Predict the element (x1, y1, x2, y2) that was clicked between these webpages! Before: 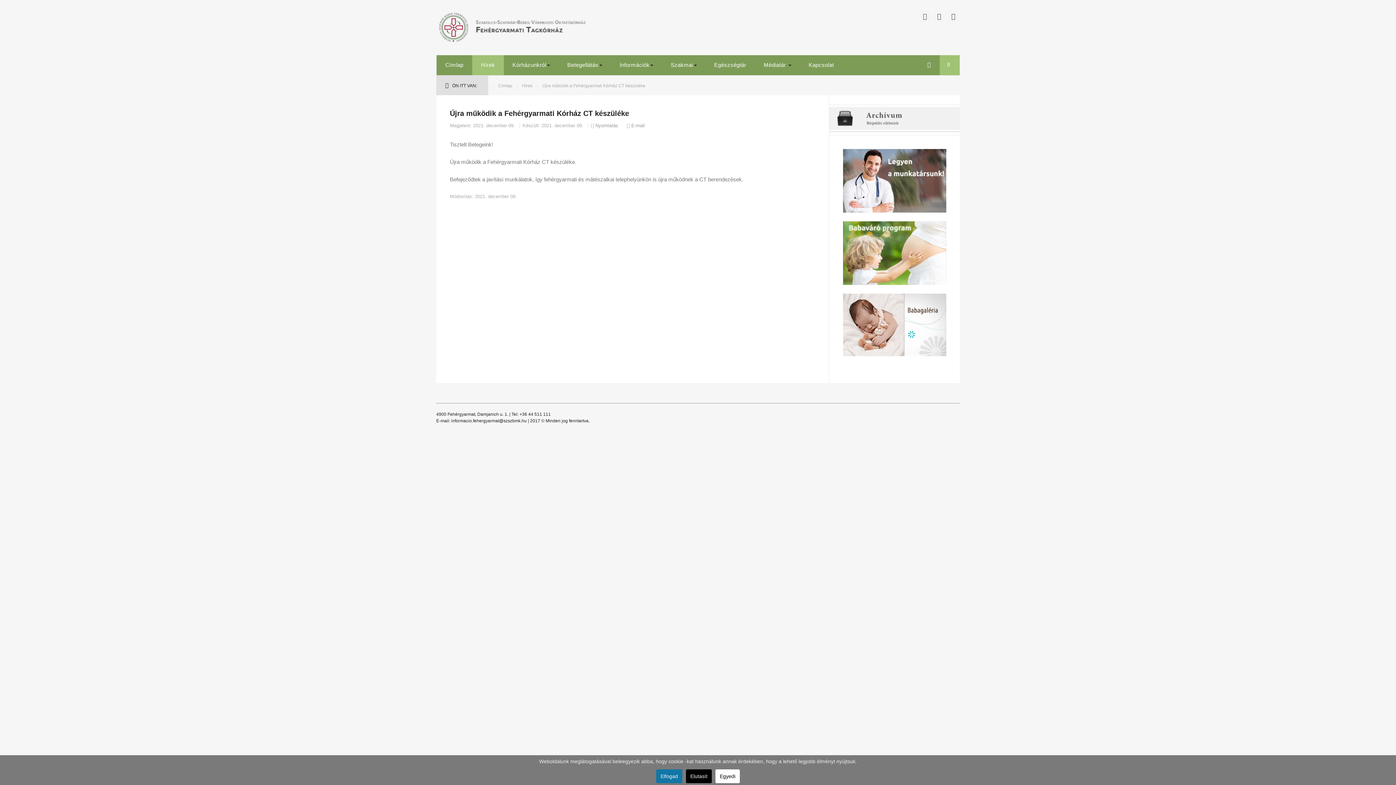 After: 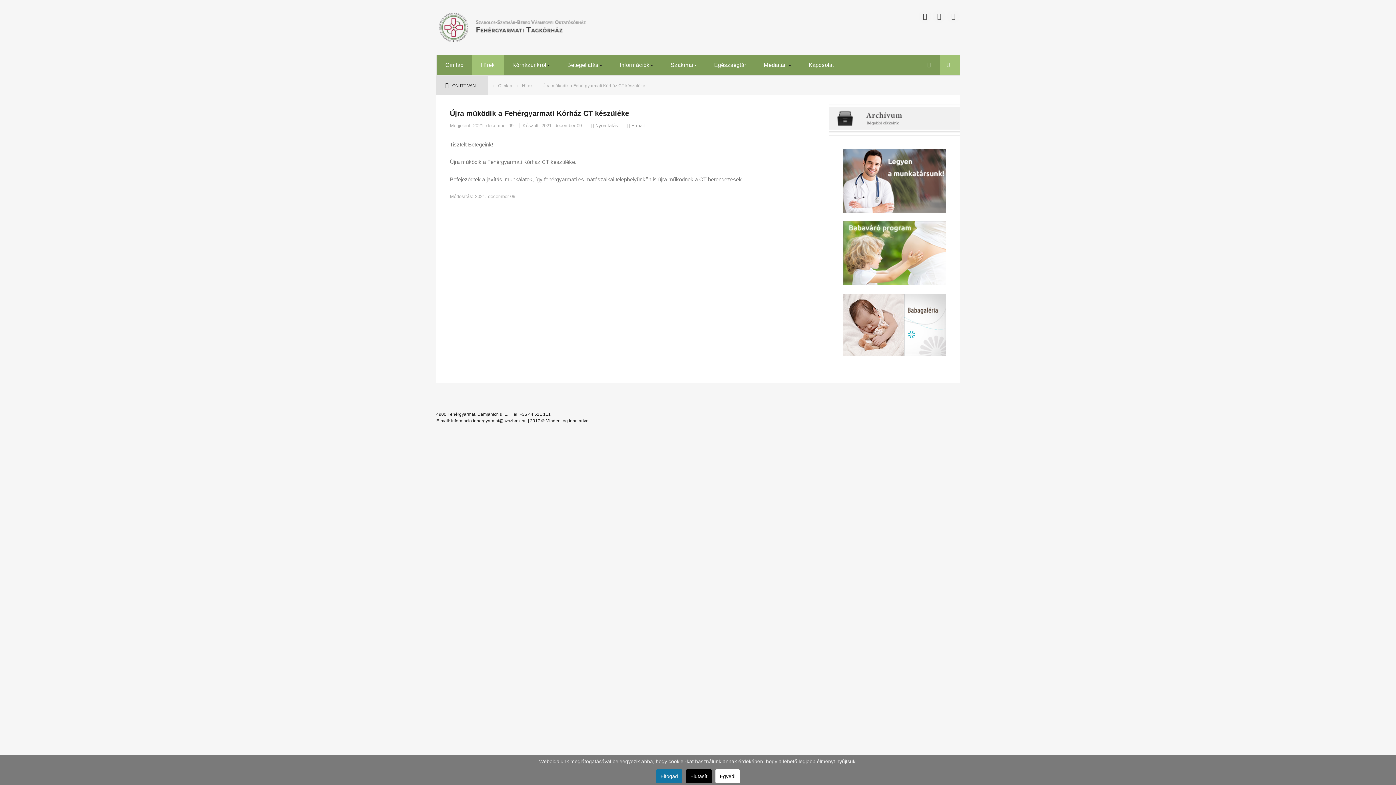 Action: bbox: (662, 55, 705, 74) label: Szakmai